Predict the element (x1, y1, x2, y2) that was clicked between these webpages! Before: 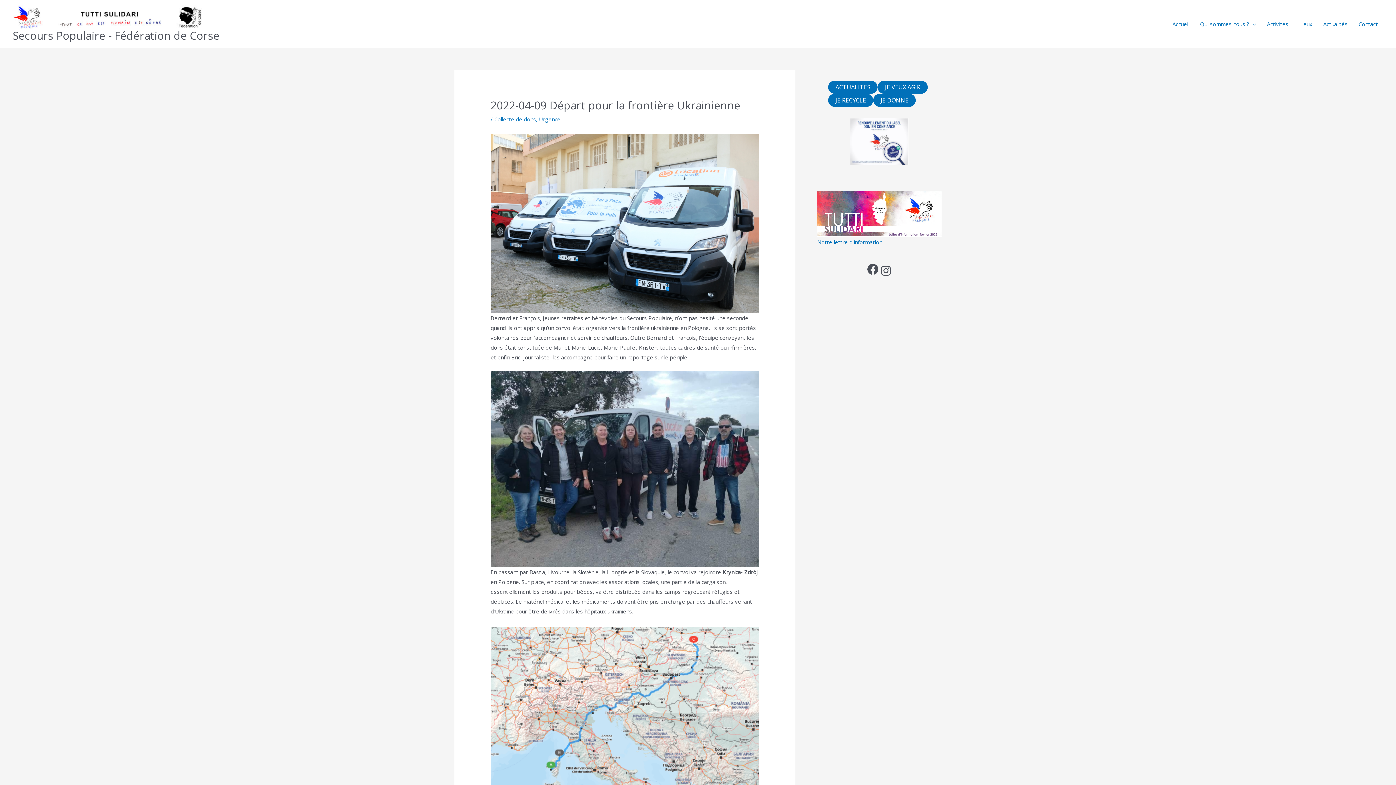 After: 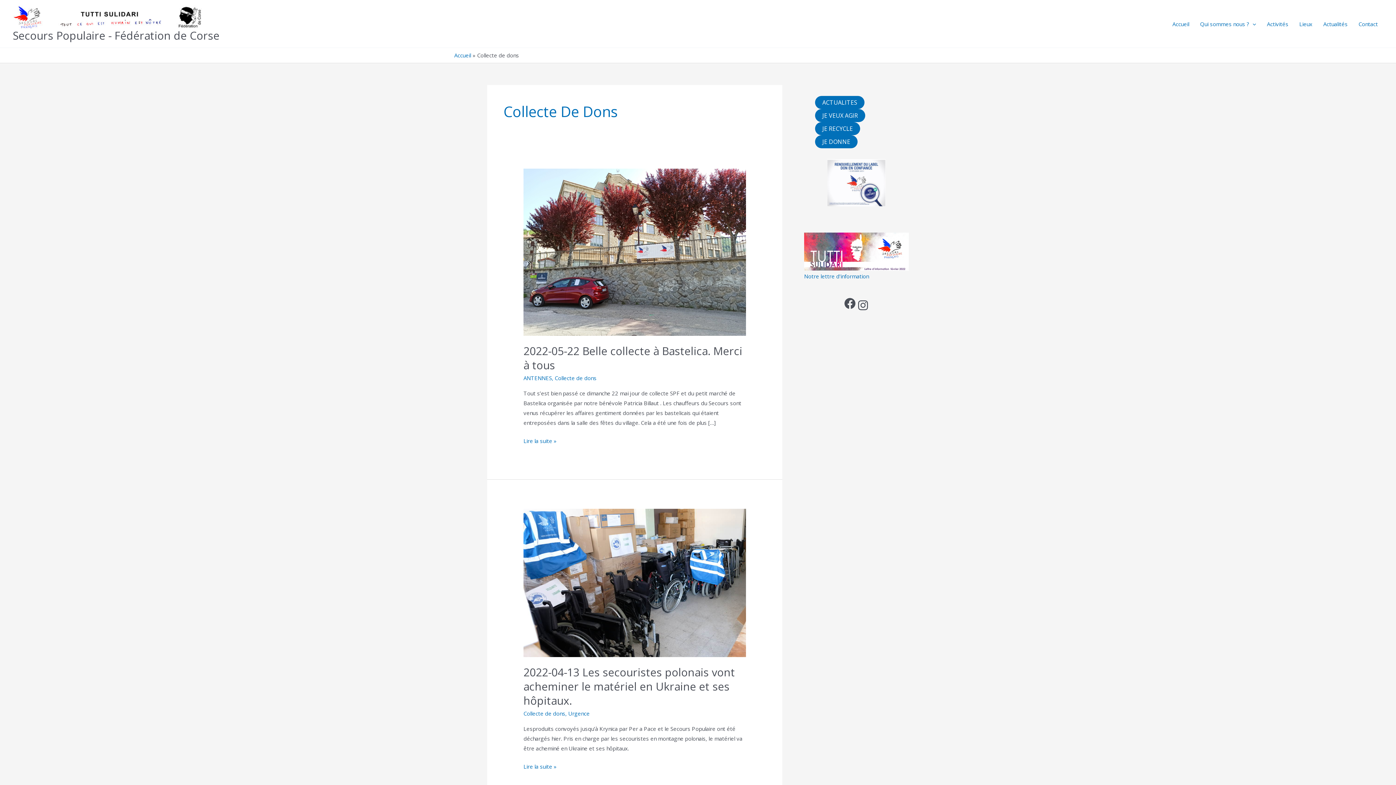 Action: label: Collecte de dons bbox: (494, 115, 536, 122)